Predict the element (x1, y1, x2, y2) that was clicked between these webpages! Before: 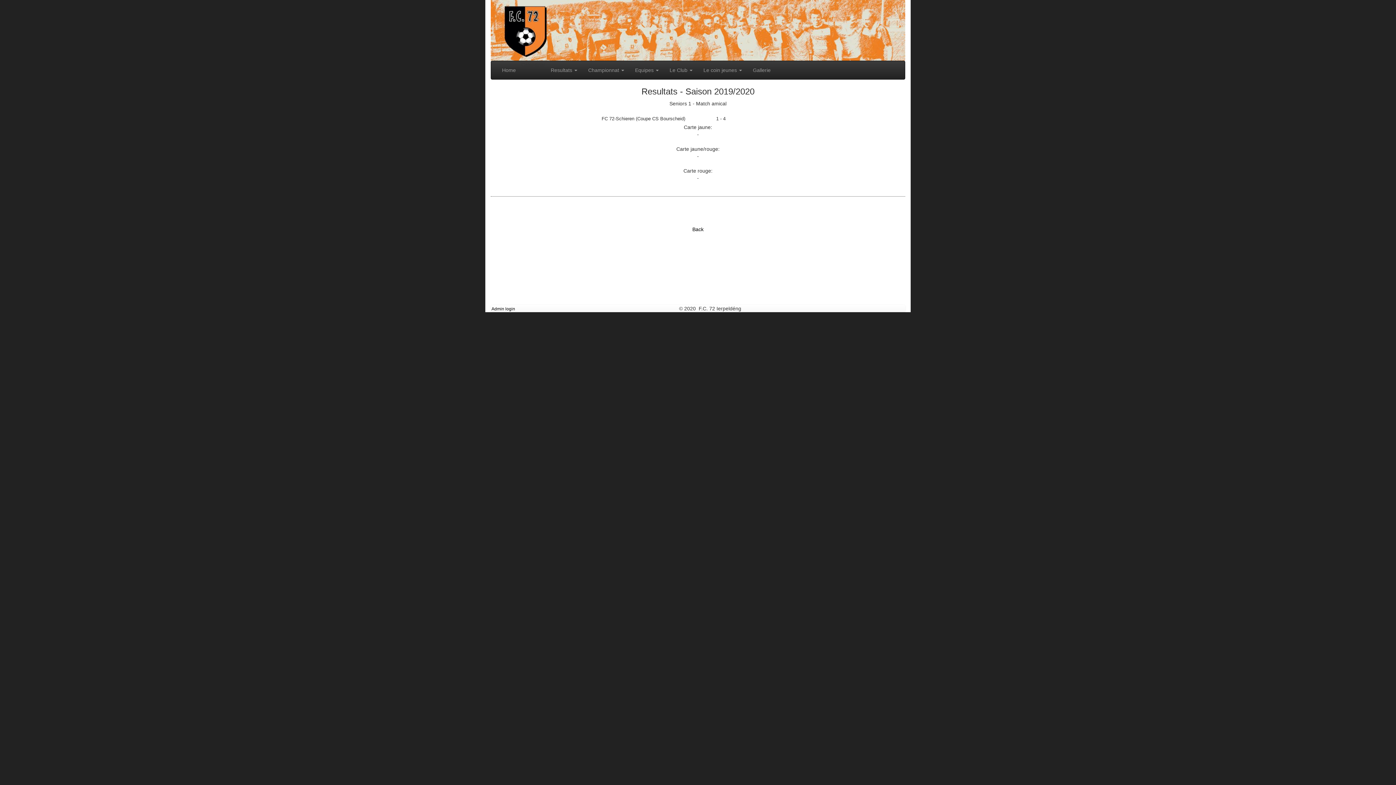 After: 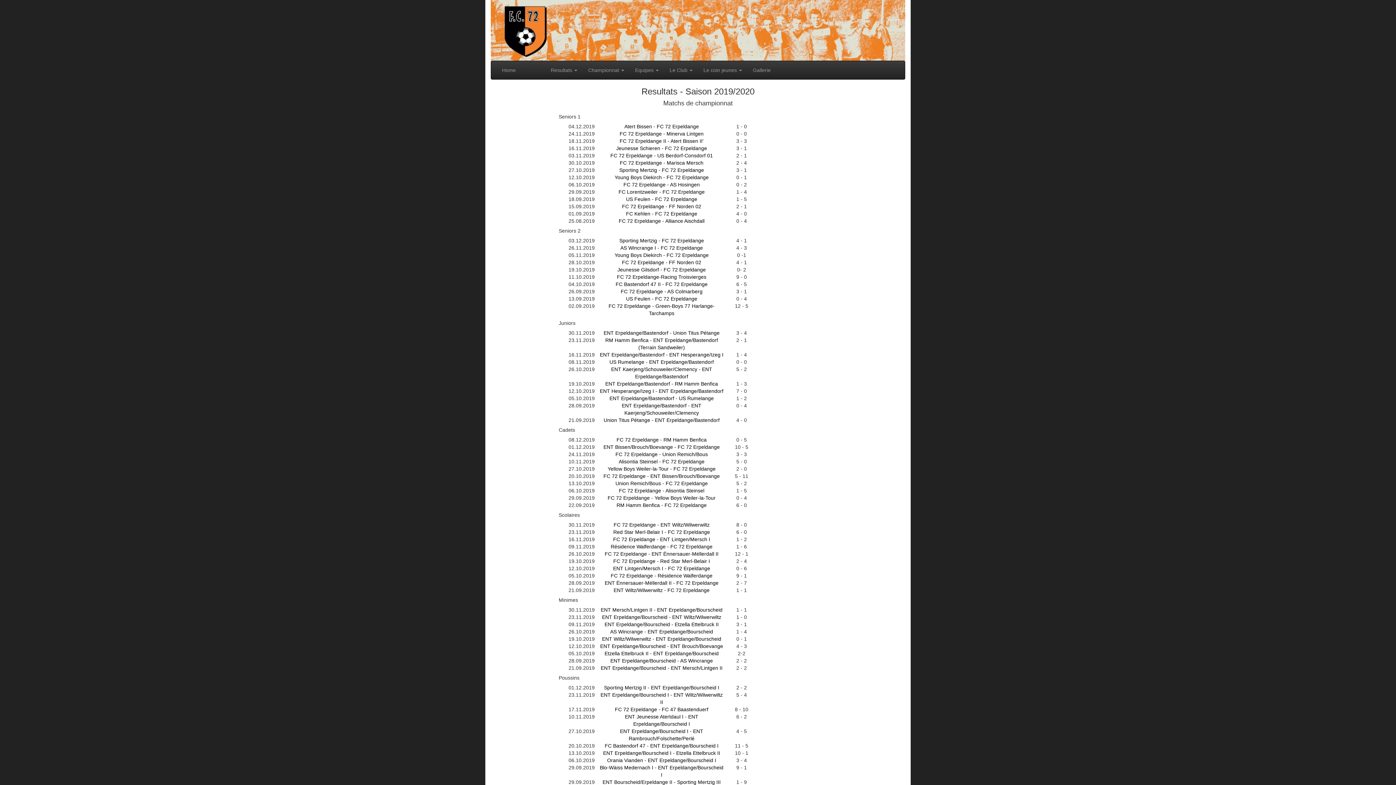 Action: label: Back bbox: (692, 226, 703, 232)